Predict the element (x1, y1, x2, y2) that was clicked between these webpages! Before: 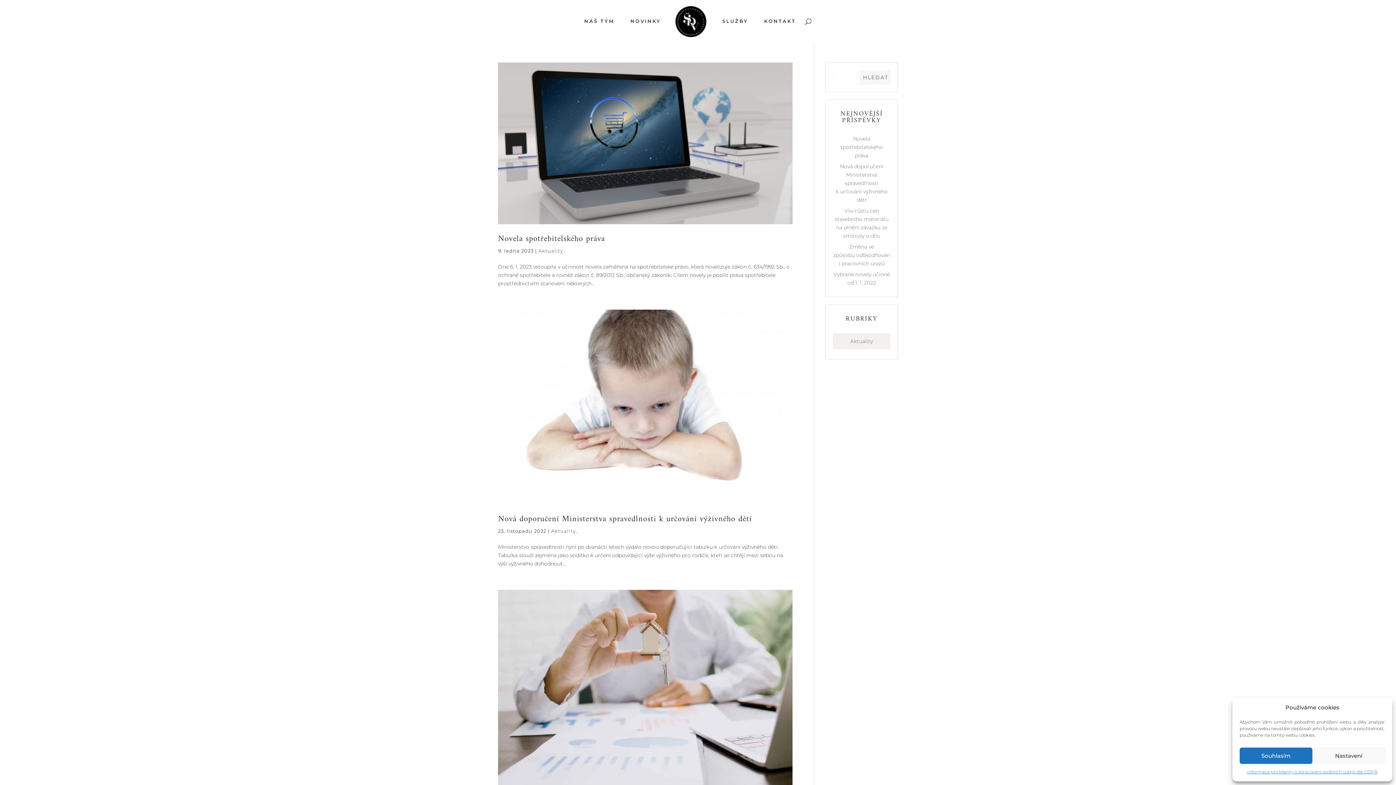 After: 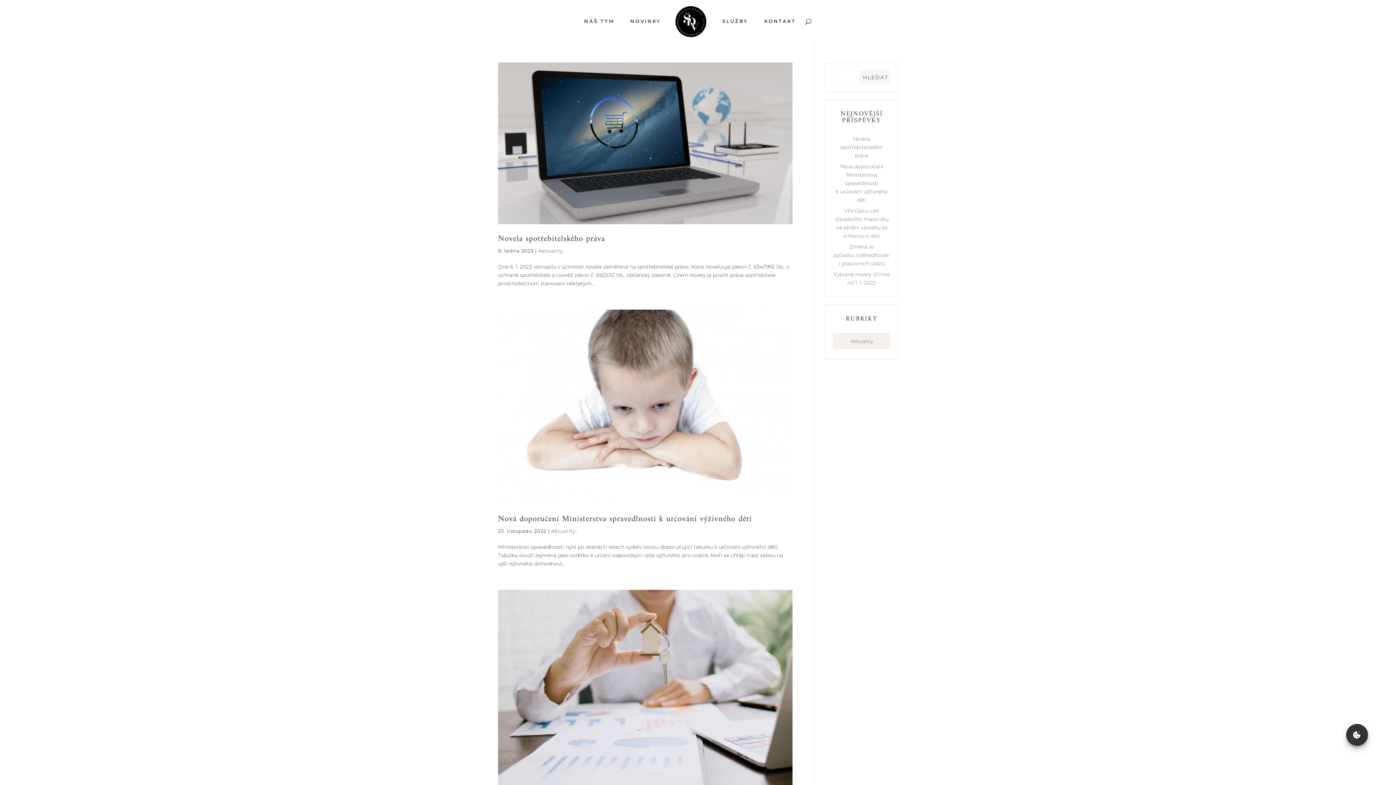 Action: label: Souhlasím bbox: (1240, 748, 1312, 764)